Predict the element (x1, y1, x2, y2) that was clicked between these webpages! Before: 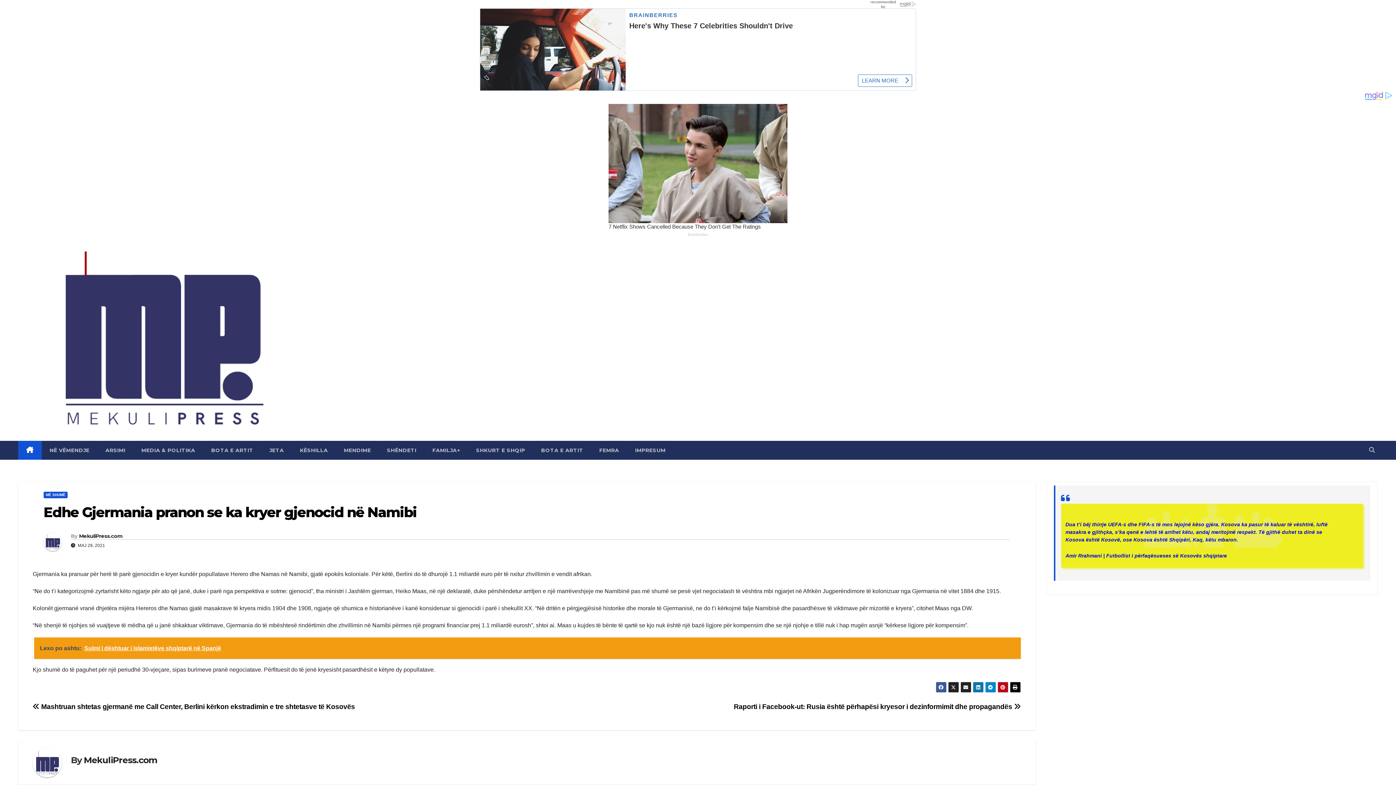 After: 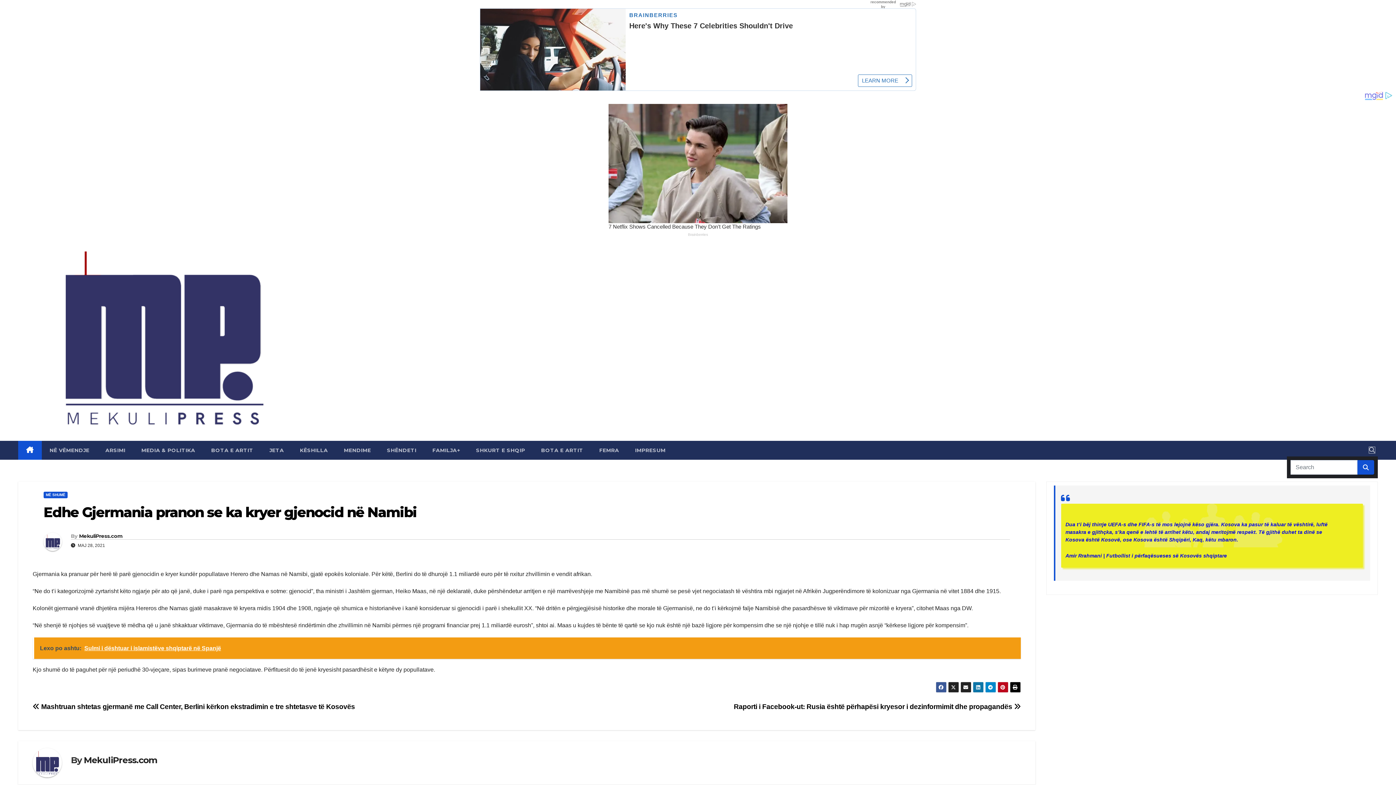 Action: bbox: (1369, 447, 1375, 453)